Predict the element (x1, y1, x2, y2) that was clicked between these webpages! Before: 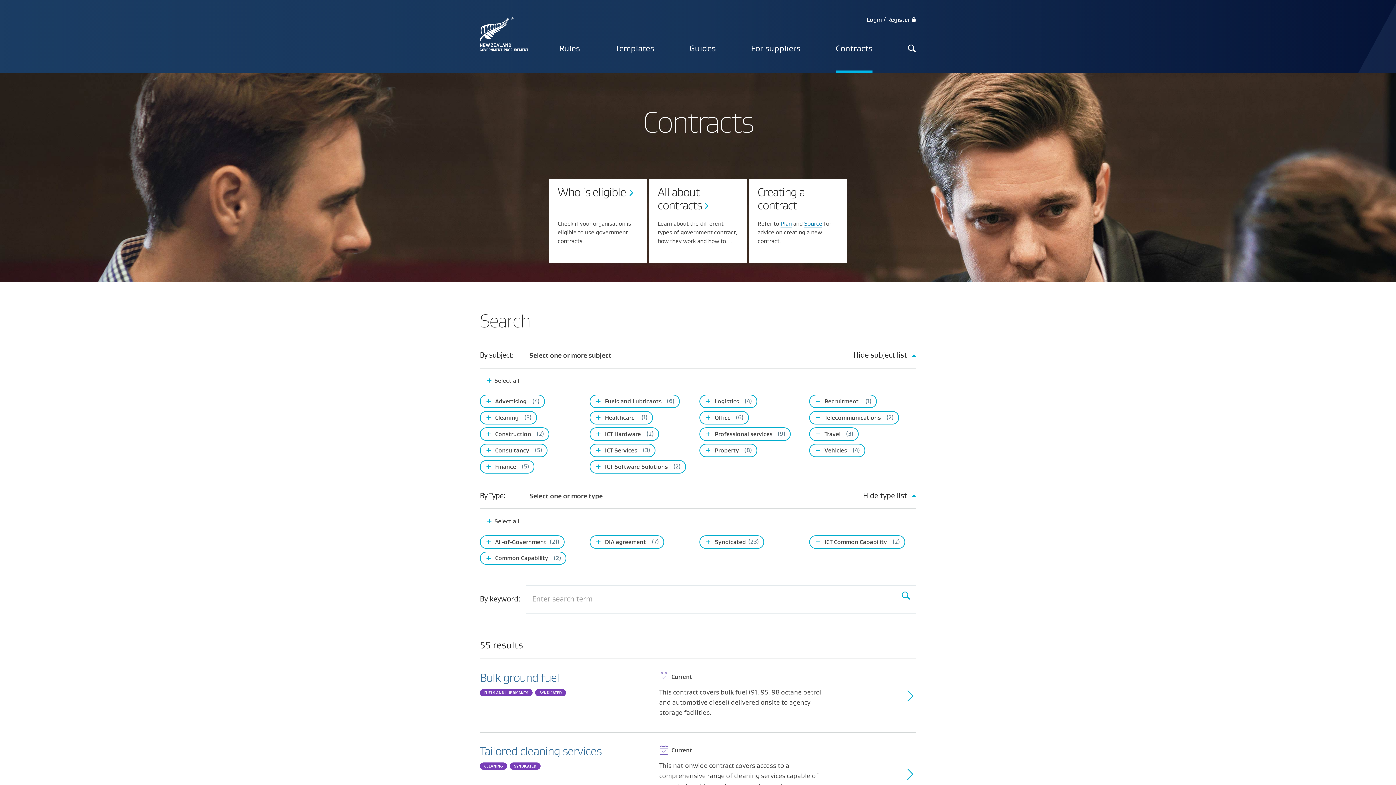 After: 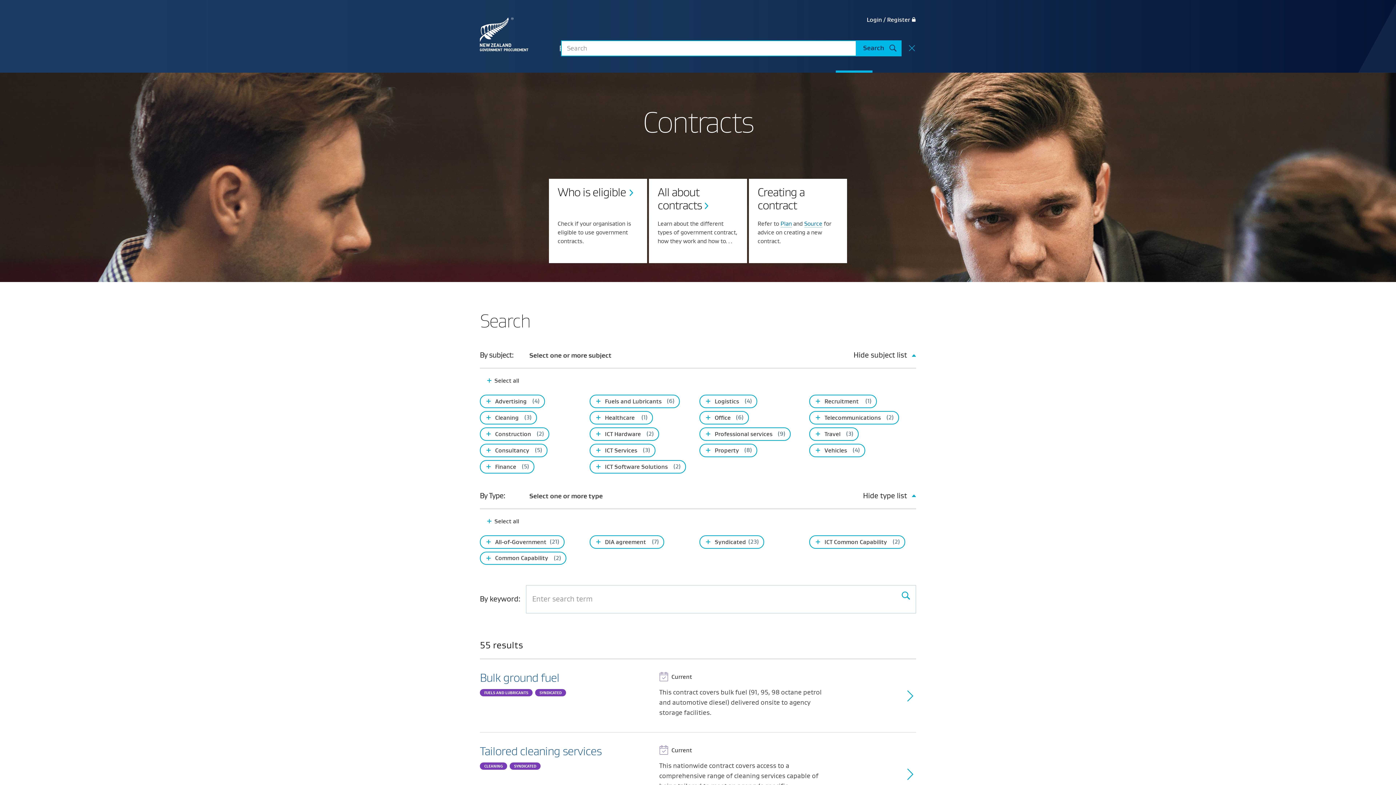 Action: bbox: (908, 43, 916, 54)